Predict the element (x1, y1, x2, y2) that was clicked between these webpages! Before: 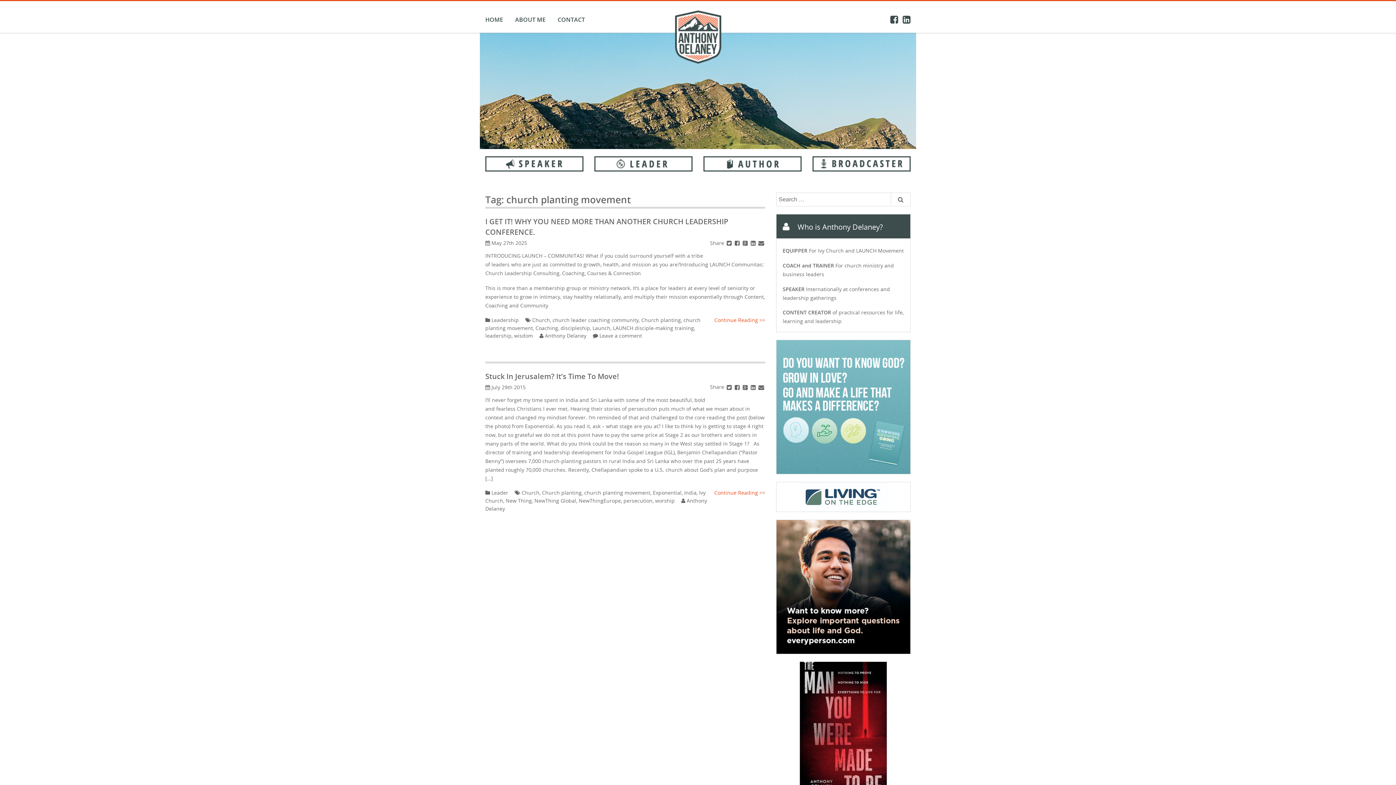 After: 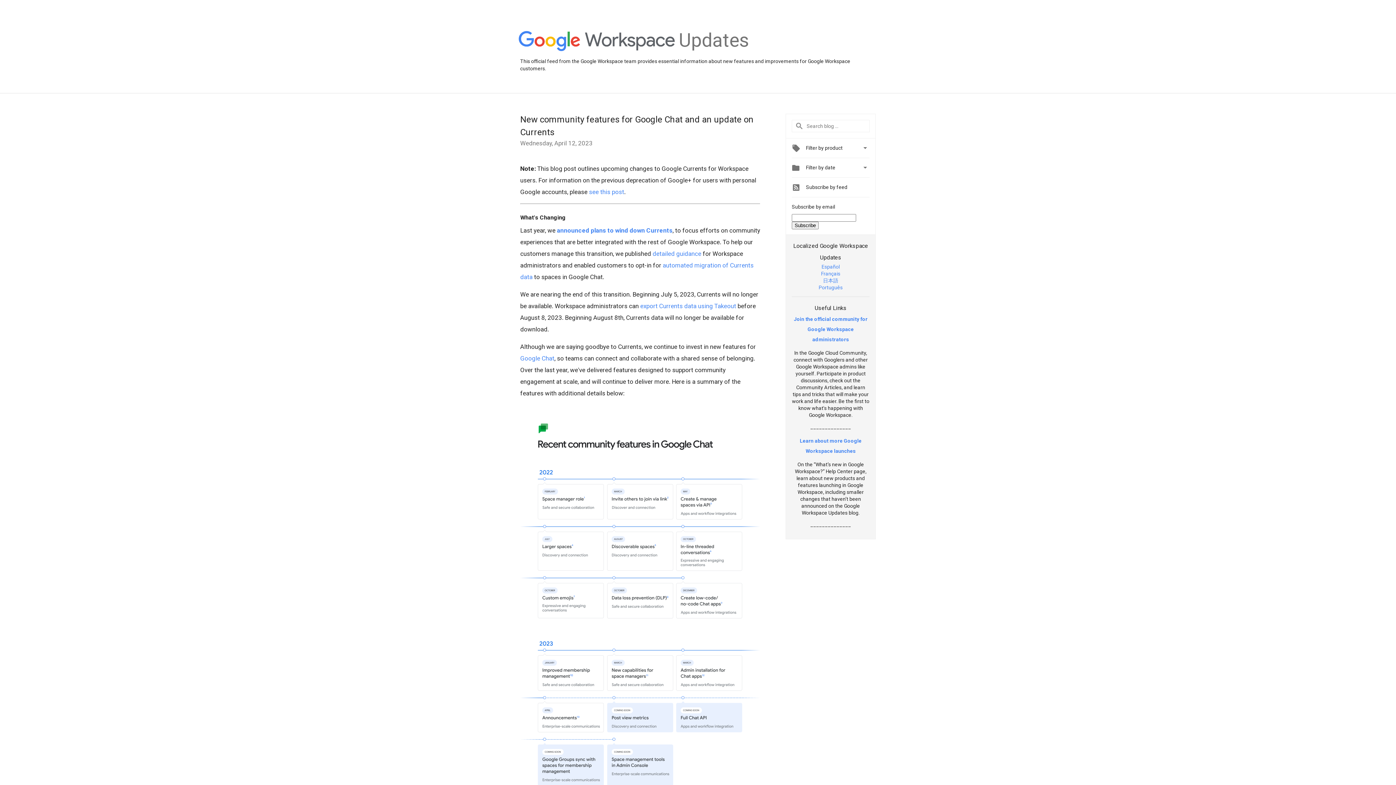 Action: bbox: (741, 383, 749, 390)